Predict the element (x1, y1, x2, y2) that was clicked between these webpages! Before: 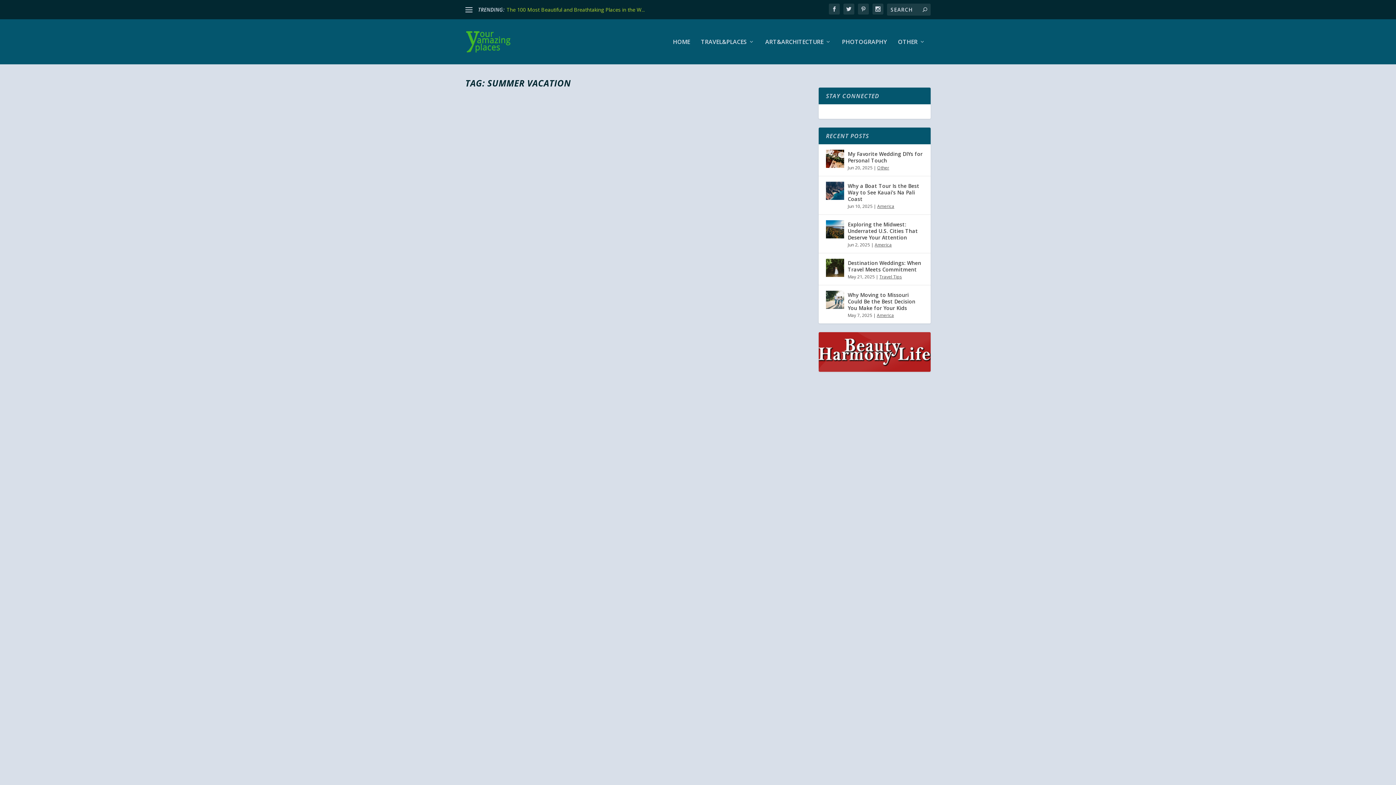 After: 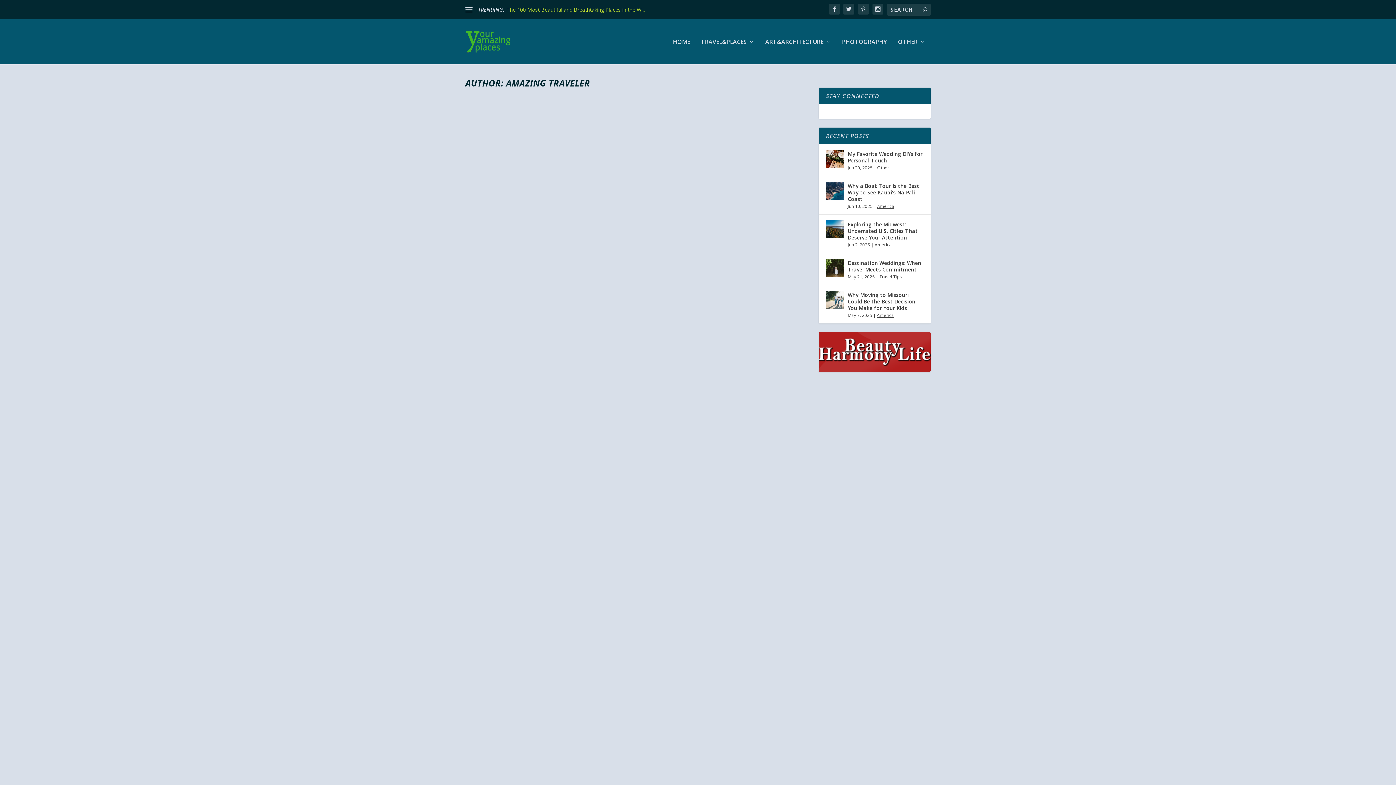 Action: label: Amazing Traveler bbox: (478, 372, 514, 378)